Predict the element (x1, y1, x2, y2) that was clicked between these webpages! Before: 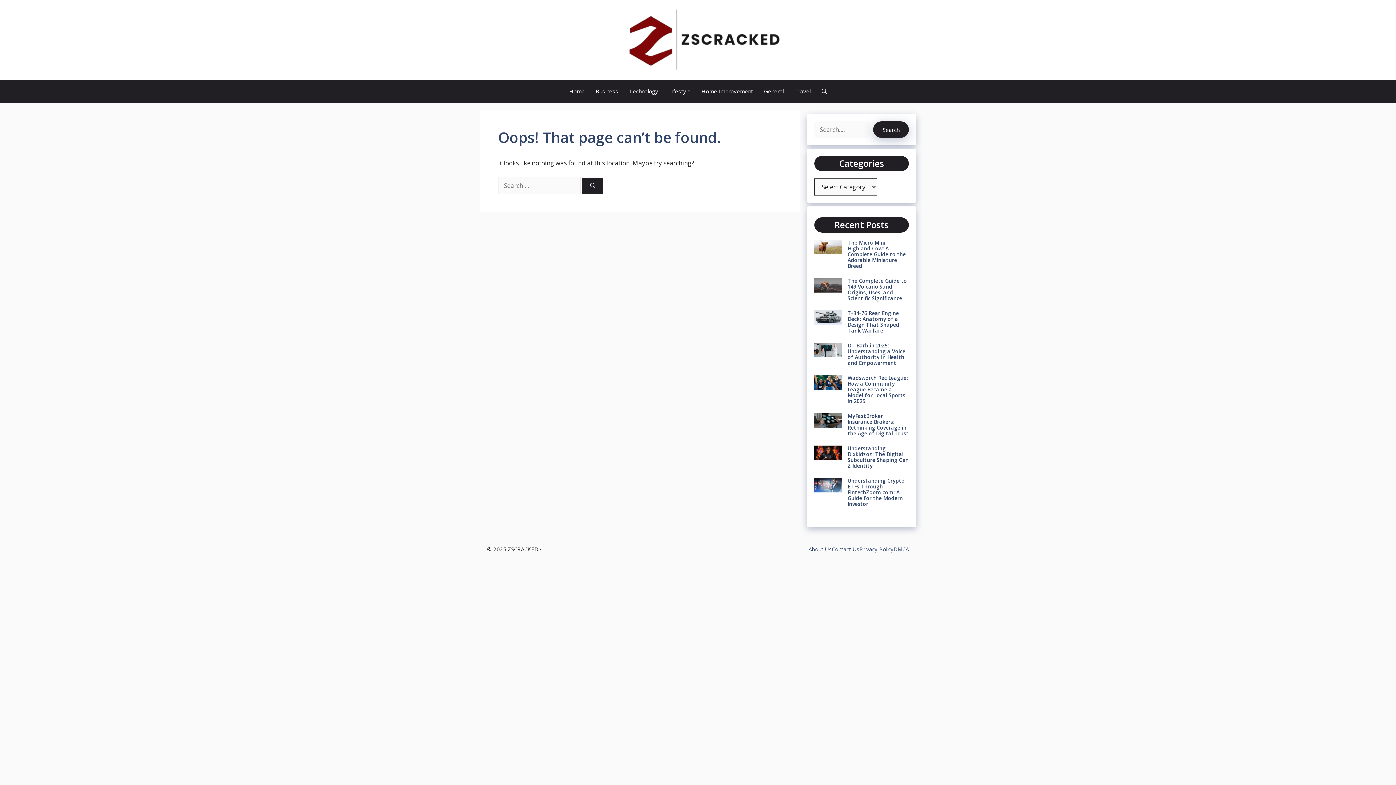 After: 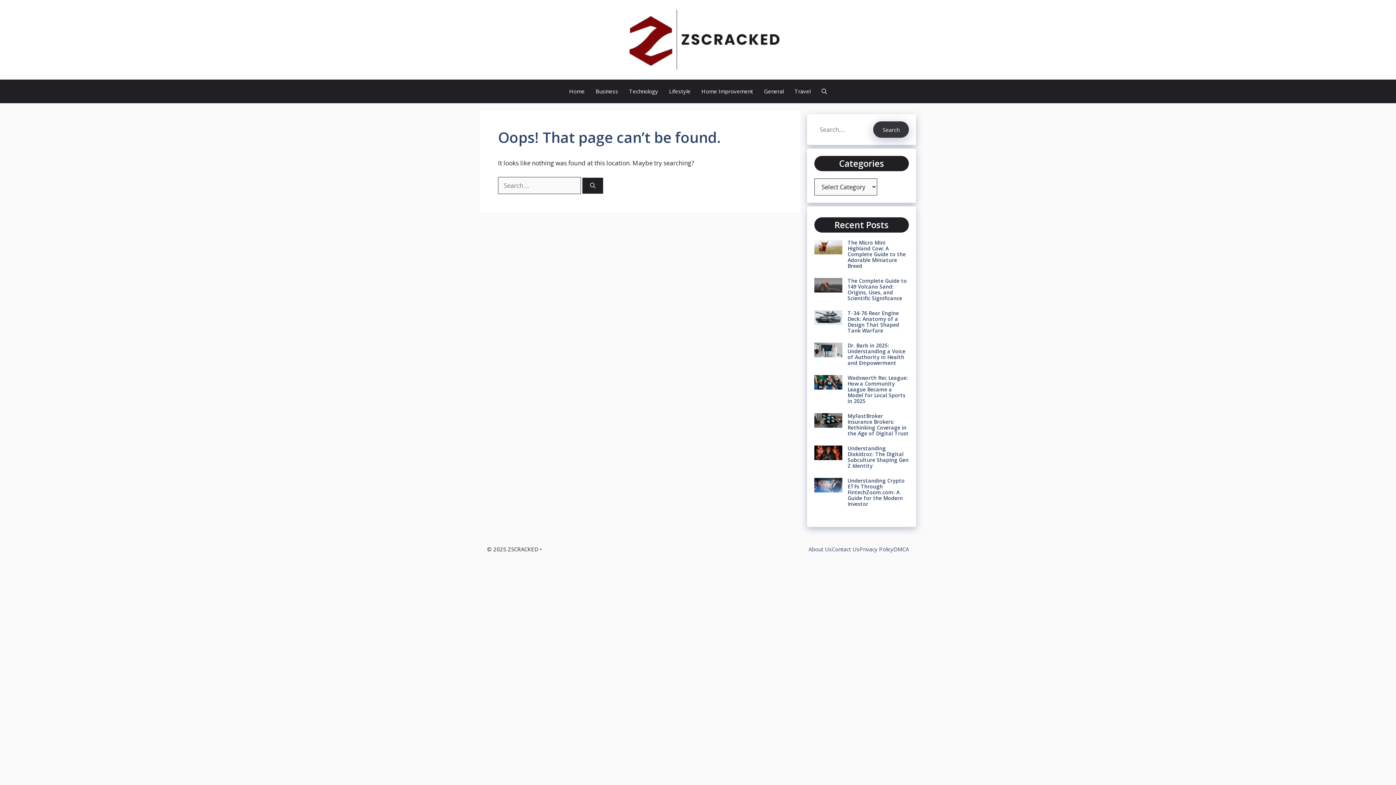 Action: label: Search bbox: (873, 121, 909, 137)